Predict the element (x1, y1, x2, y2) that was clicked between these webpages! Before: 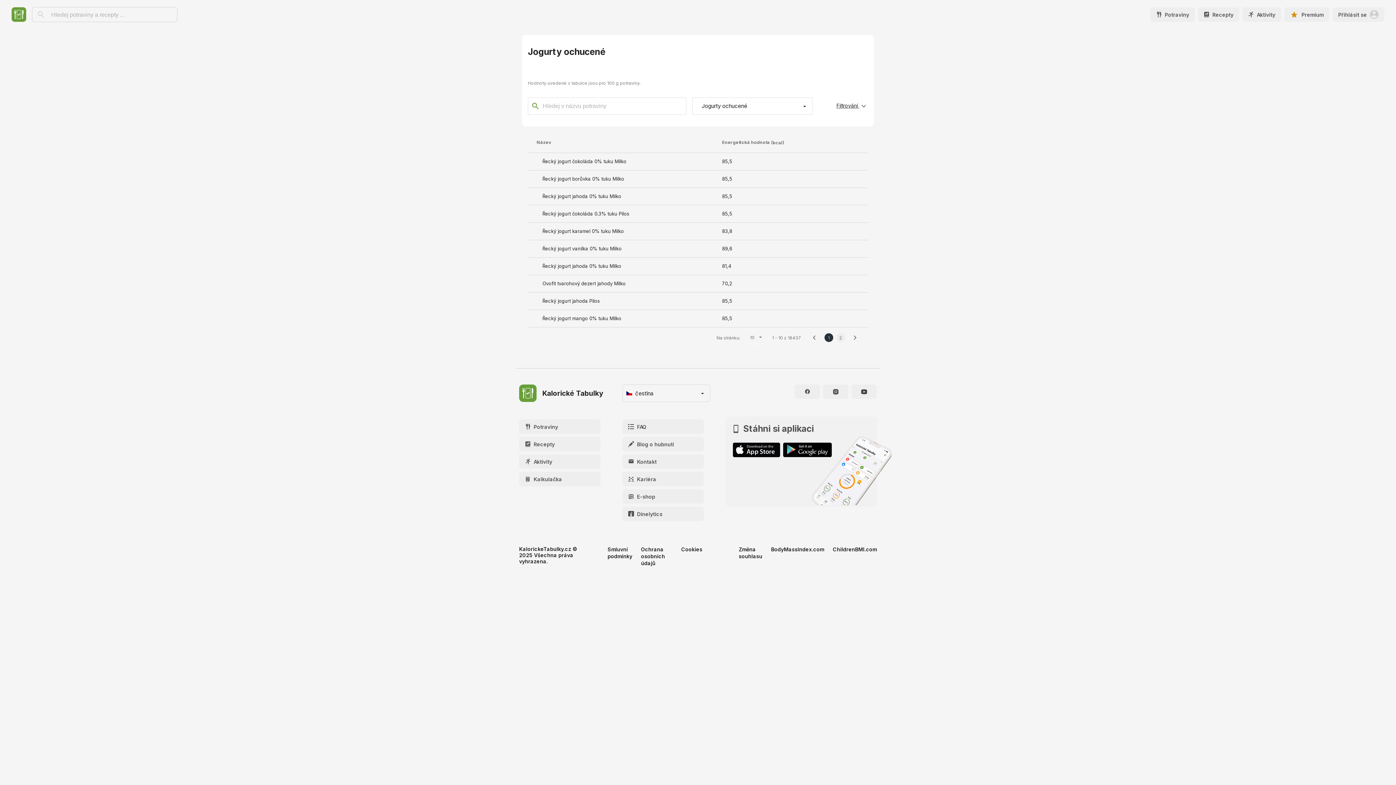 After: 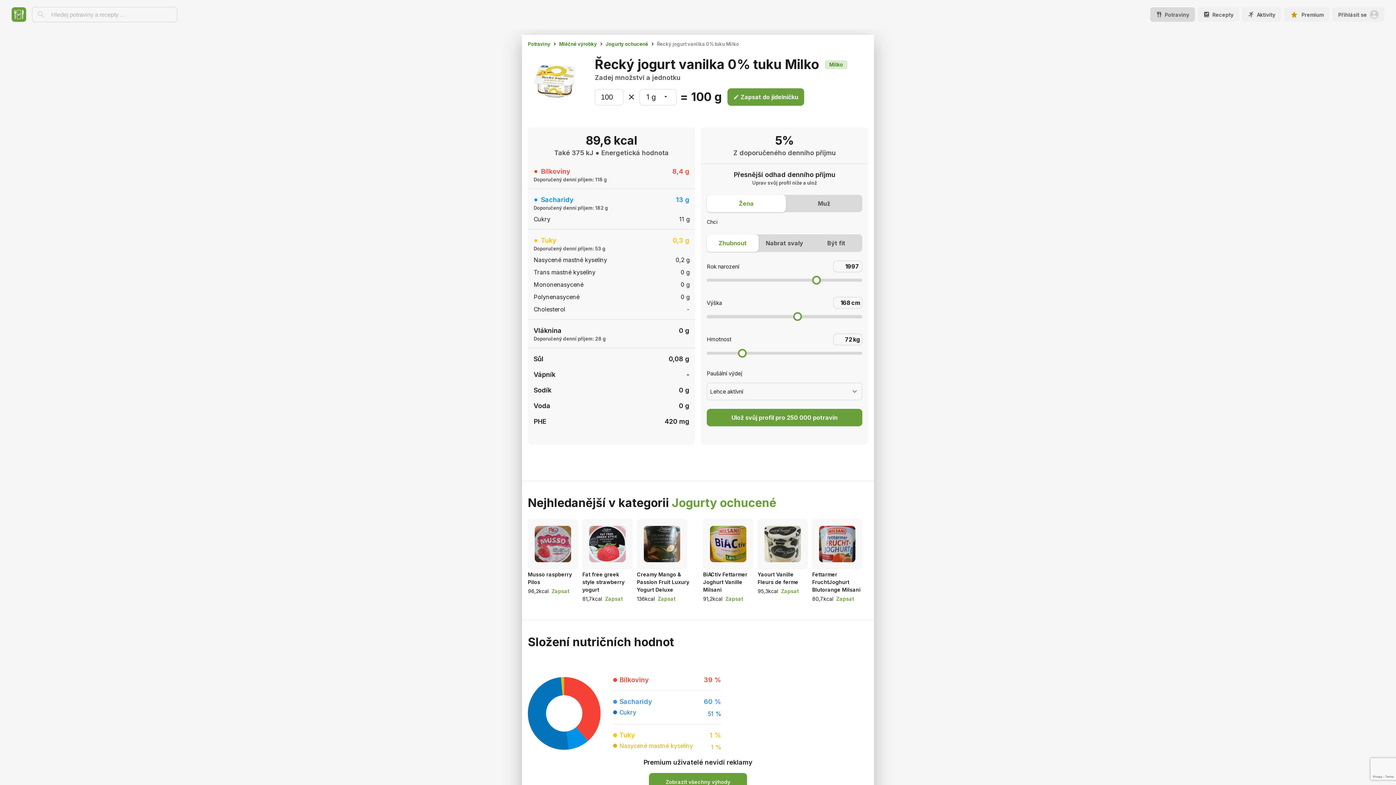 Action: bbox: (542, 245, 621, 251) label: Řecký jogurt vanilka 0% tuku Milko